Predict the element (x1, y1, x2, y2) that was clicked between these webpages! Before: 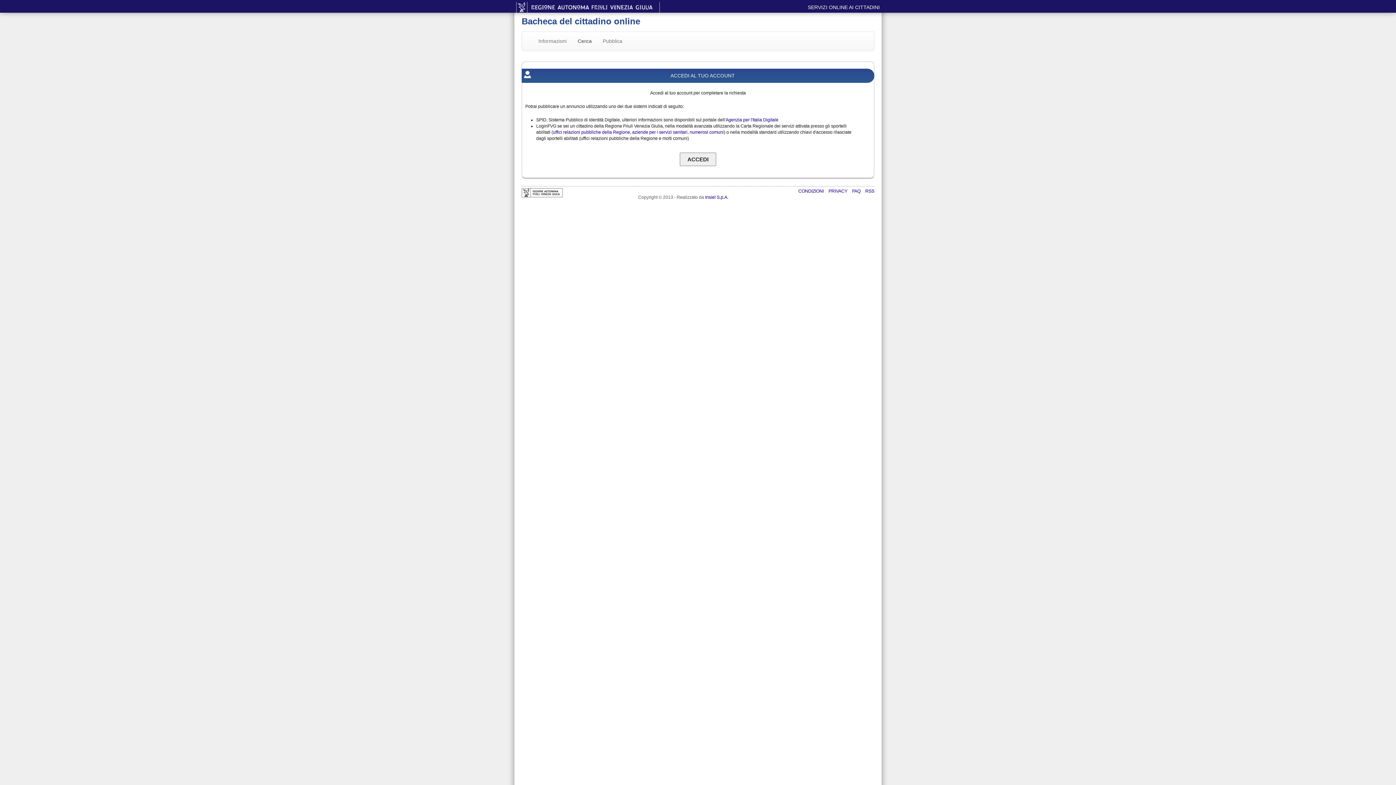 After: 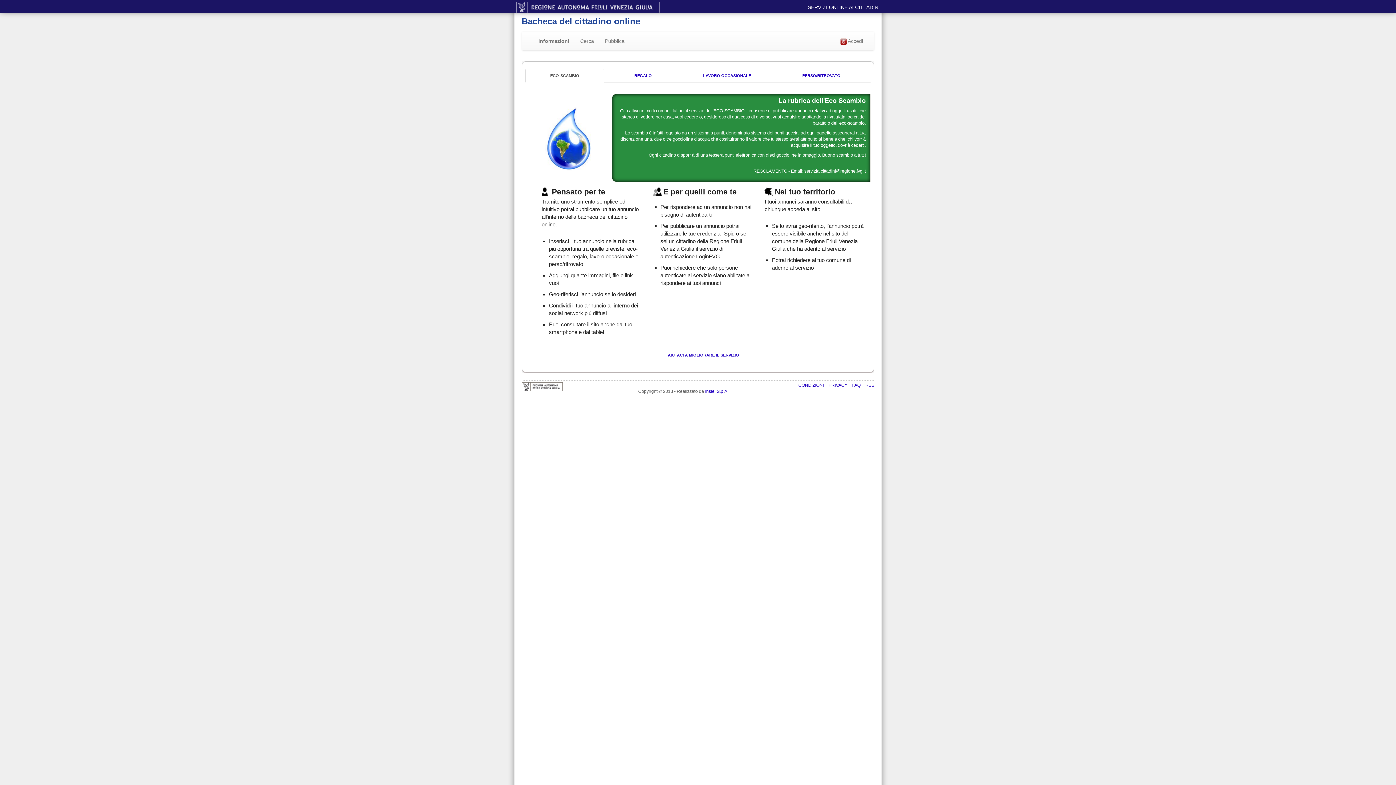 Action: label: Informazioni bbox: (533, 32, 572, 50)